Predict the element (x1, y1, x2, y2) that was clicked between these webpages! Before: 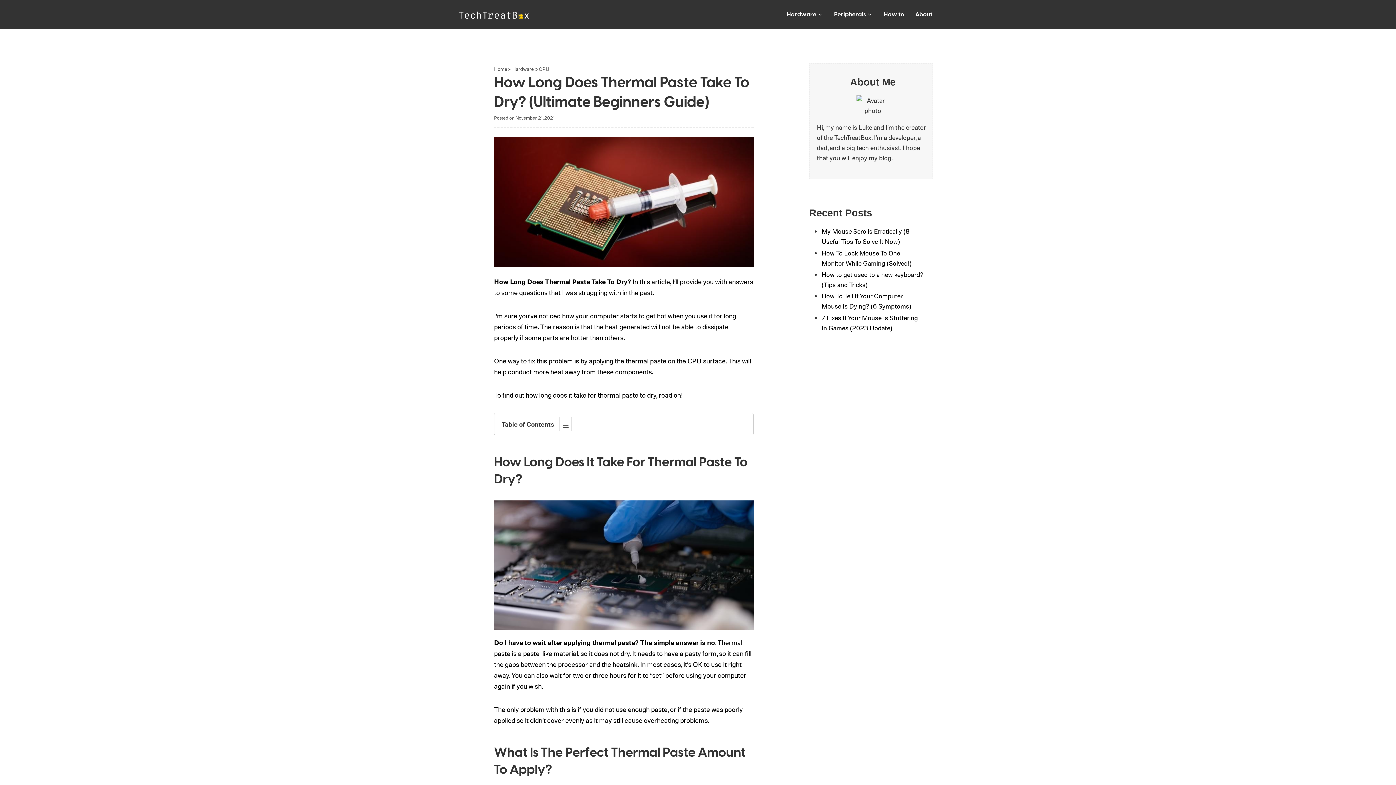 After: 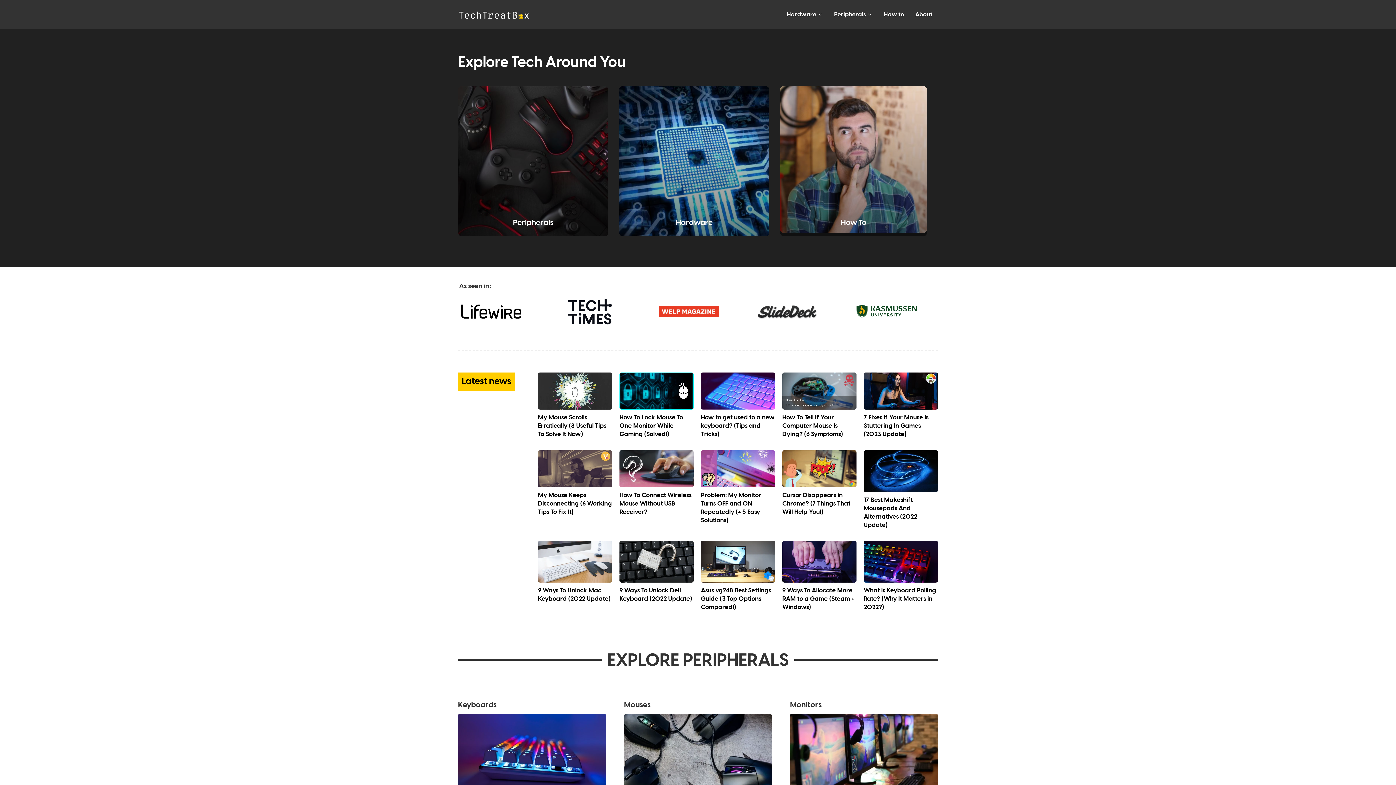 Action: bbox: (458, 9, 530, 19)